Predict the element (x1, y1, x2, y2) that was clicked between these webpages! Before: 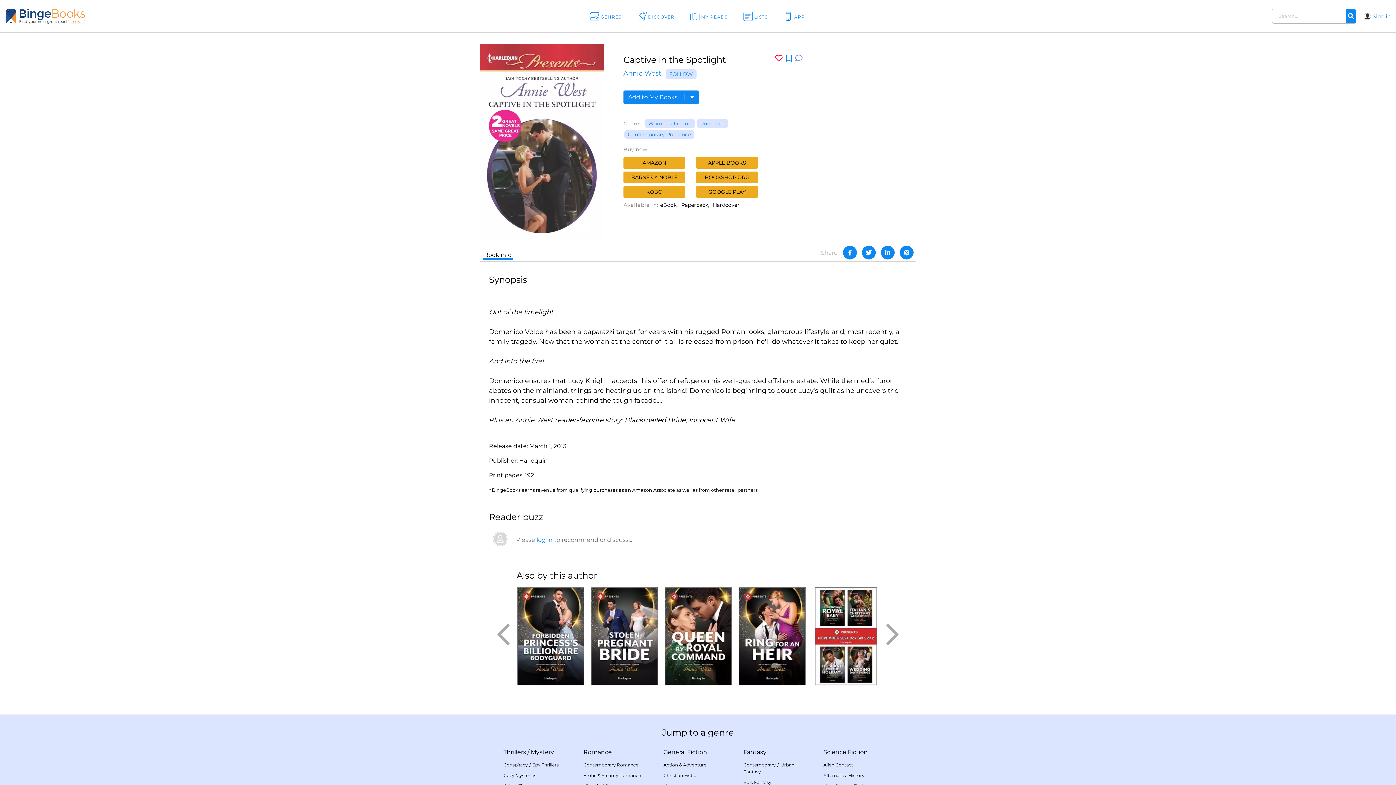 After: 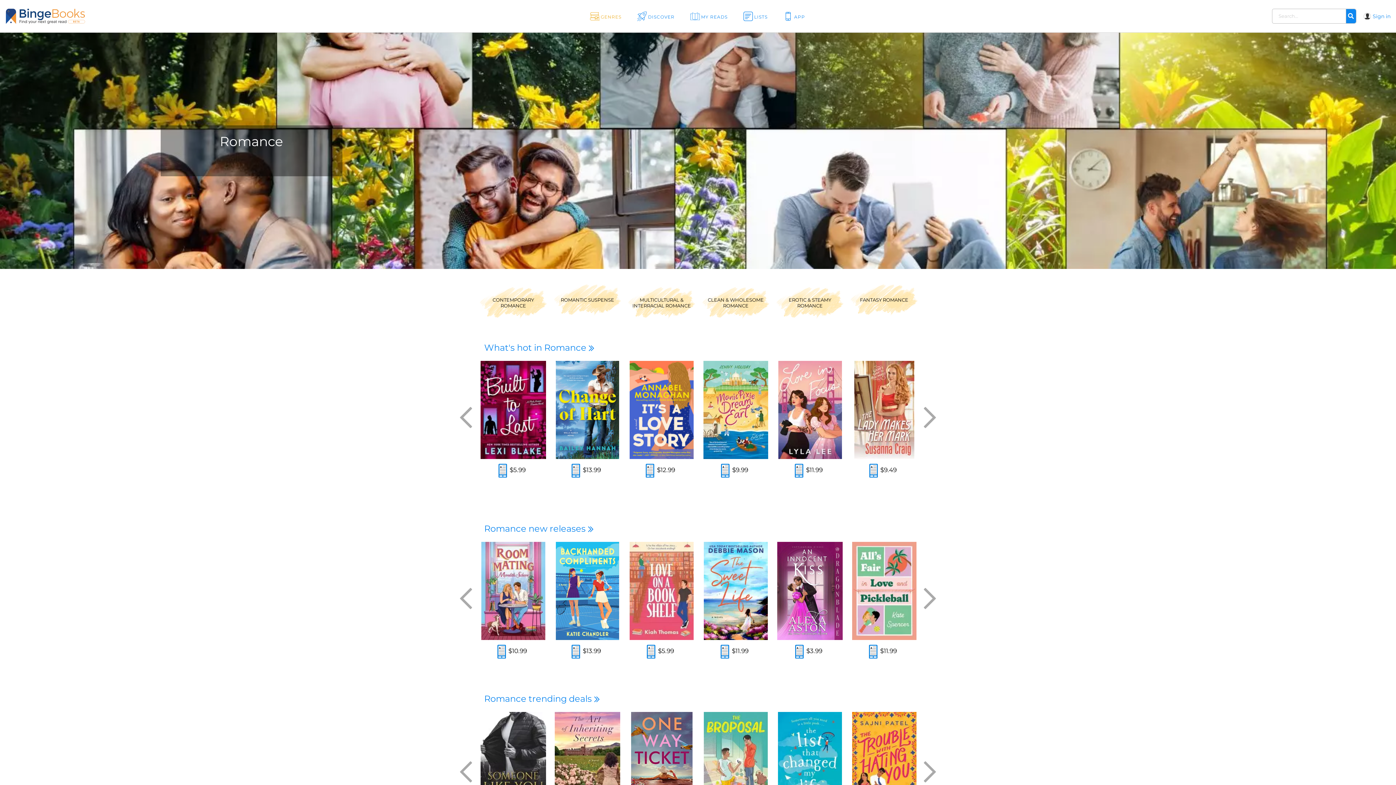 Action: bbox: (696, 118, 728, 128) label: Romance